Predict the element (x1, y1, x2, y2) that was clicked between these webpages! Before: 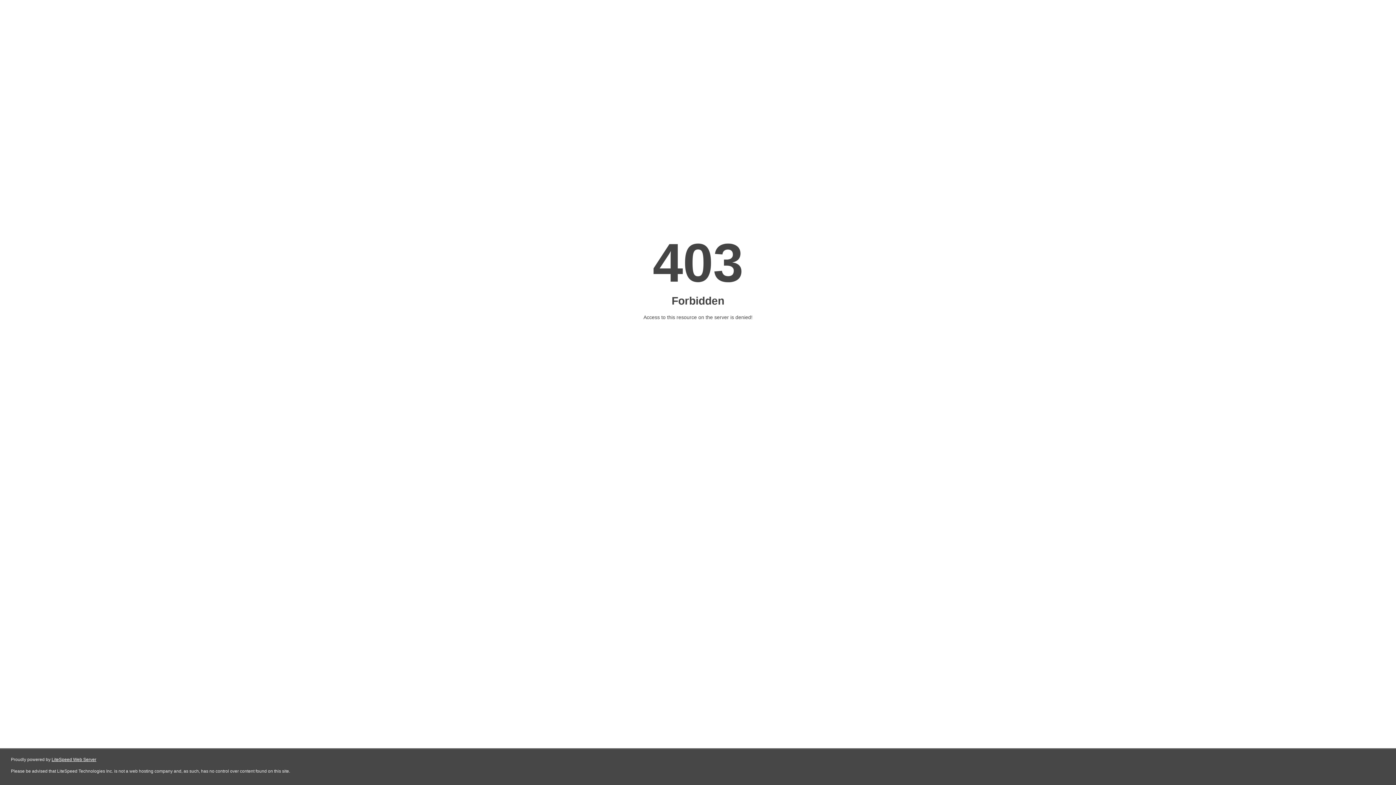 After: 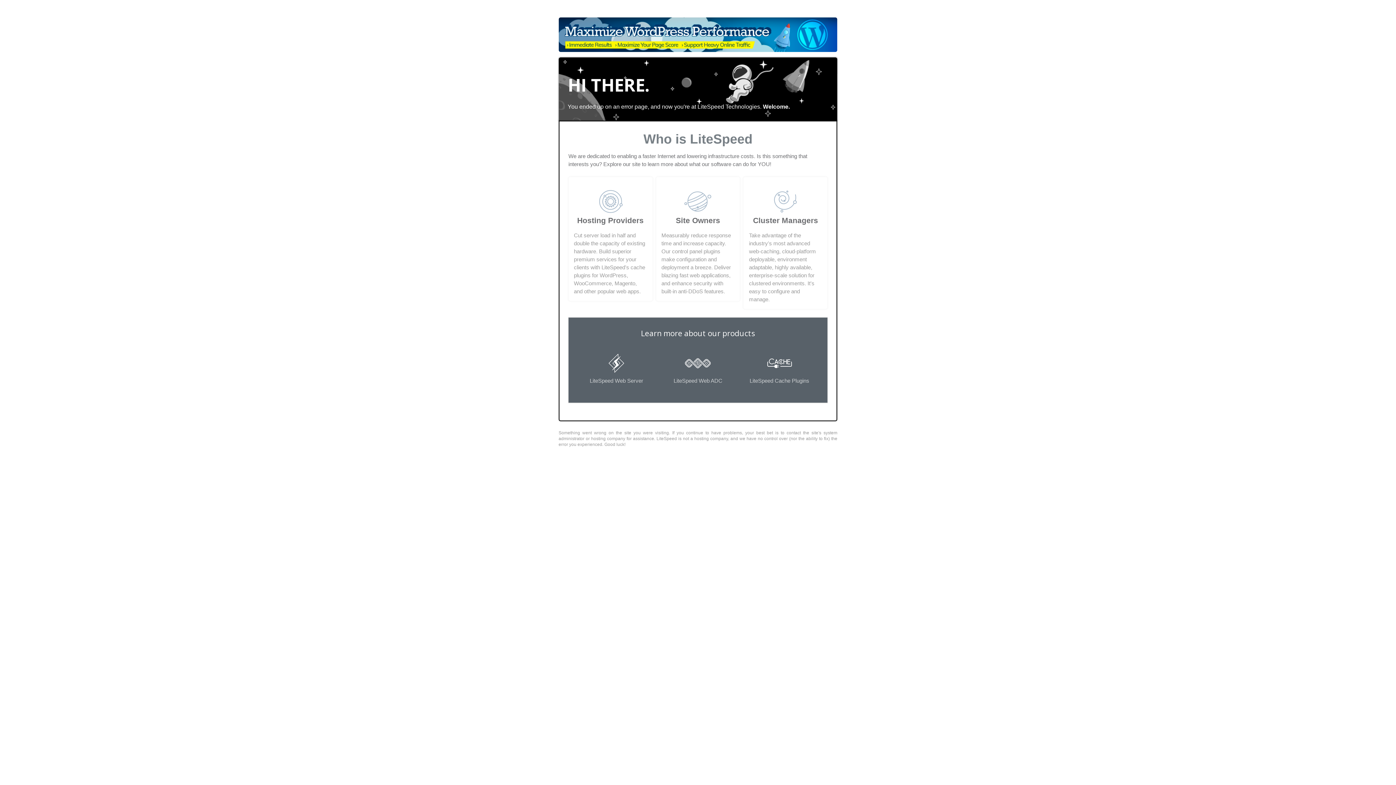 Action: bbox: (51, 757, 96, 762) label: LiteSpeed Web Server